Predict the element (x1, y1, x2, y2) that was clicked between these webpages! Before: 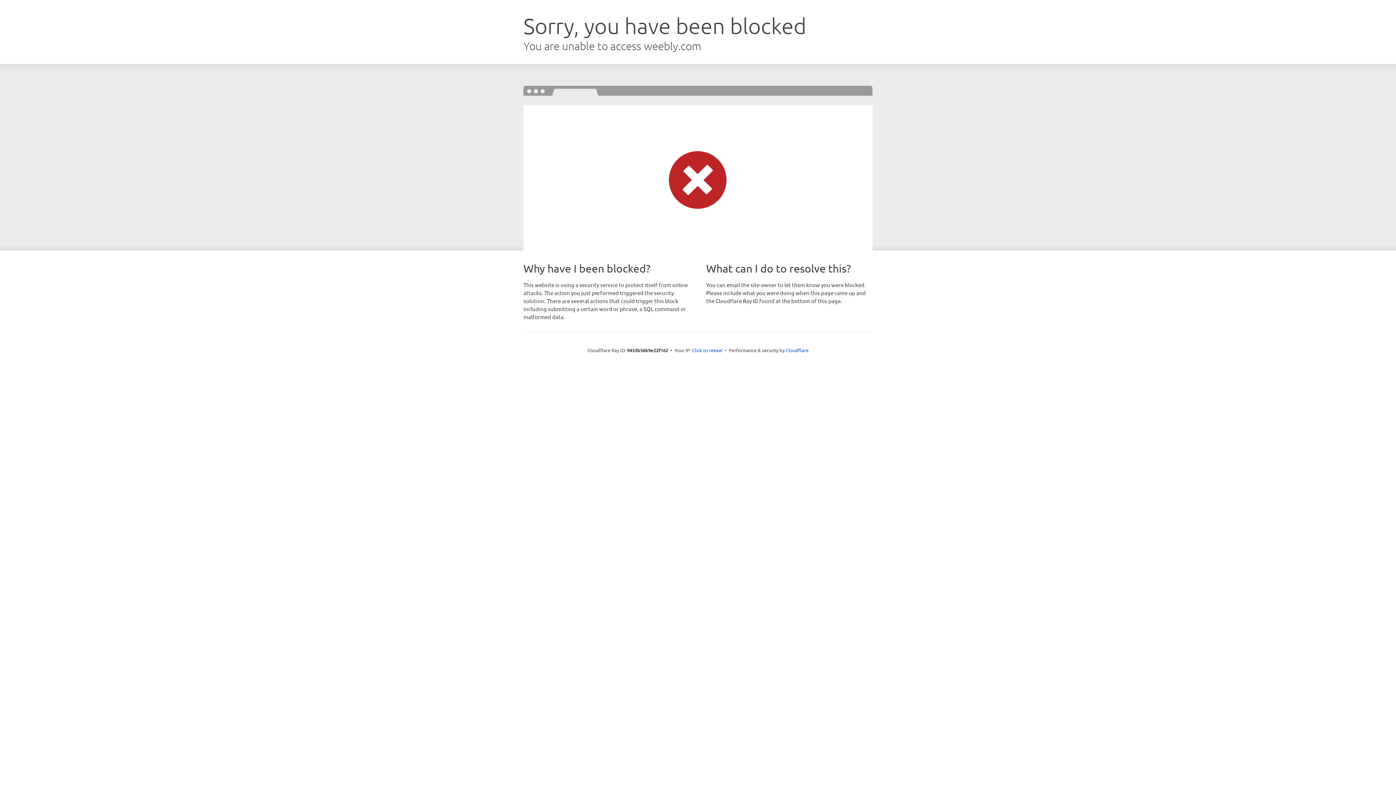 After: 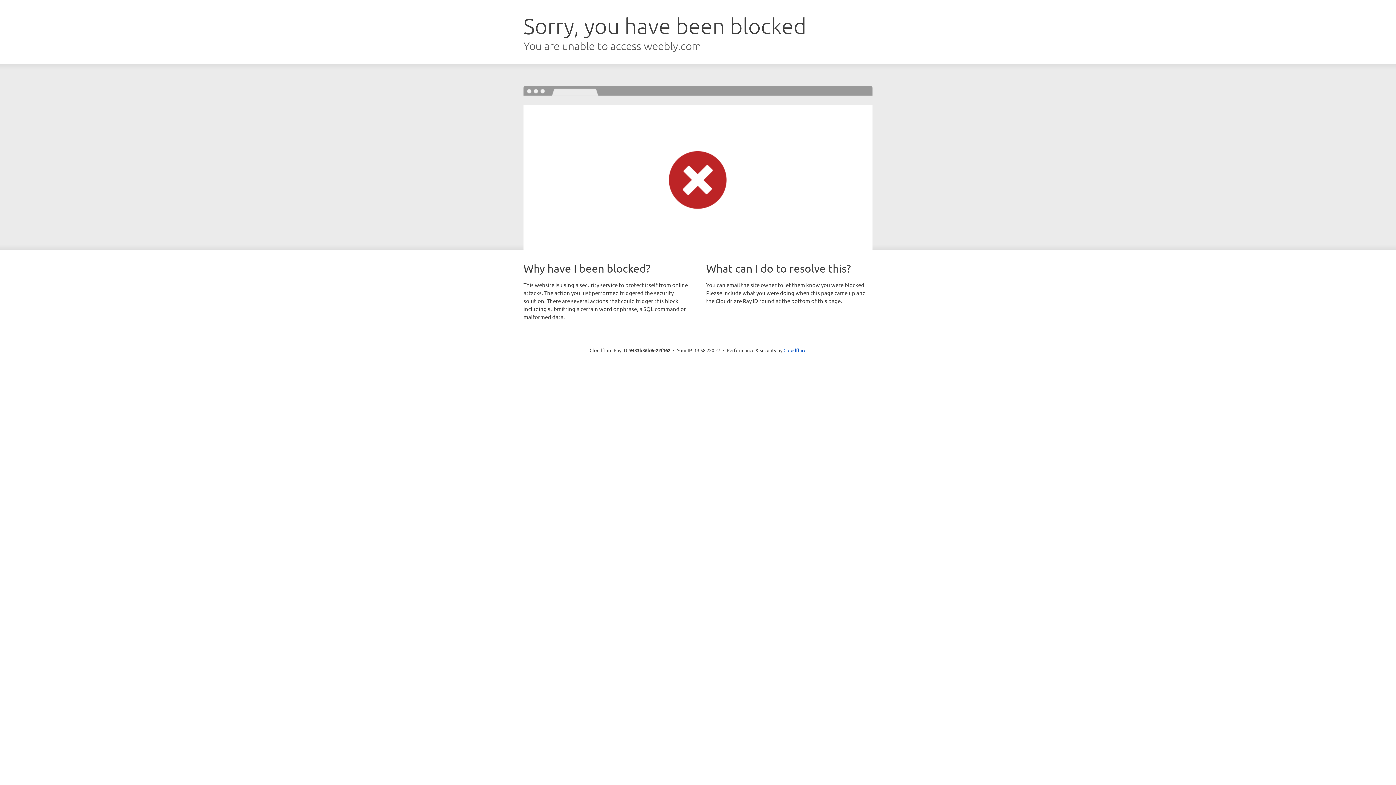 Action: label: Click to reveal bbox: (692, 346, 722, 353)